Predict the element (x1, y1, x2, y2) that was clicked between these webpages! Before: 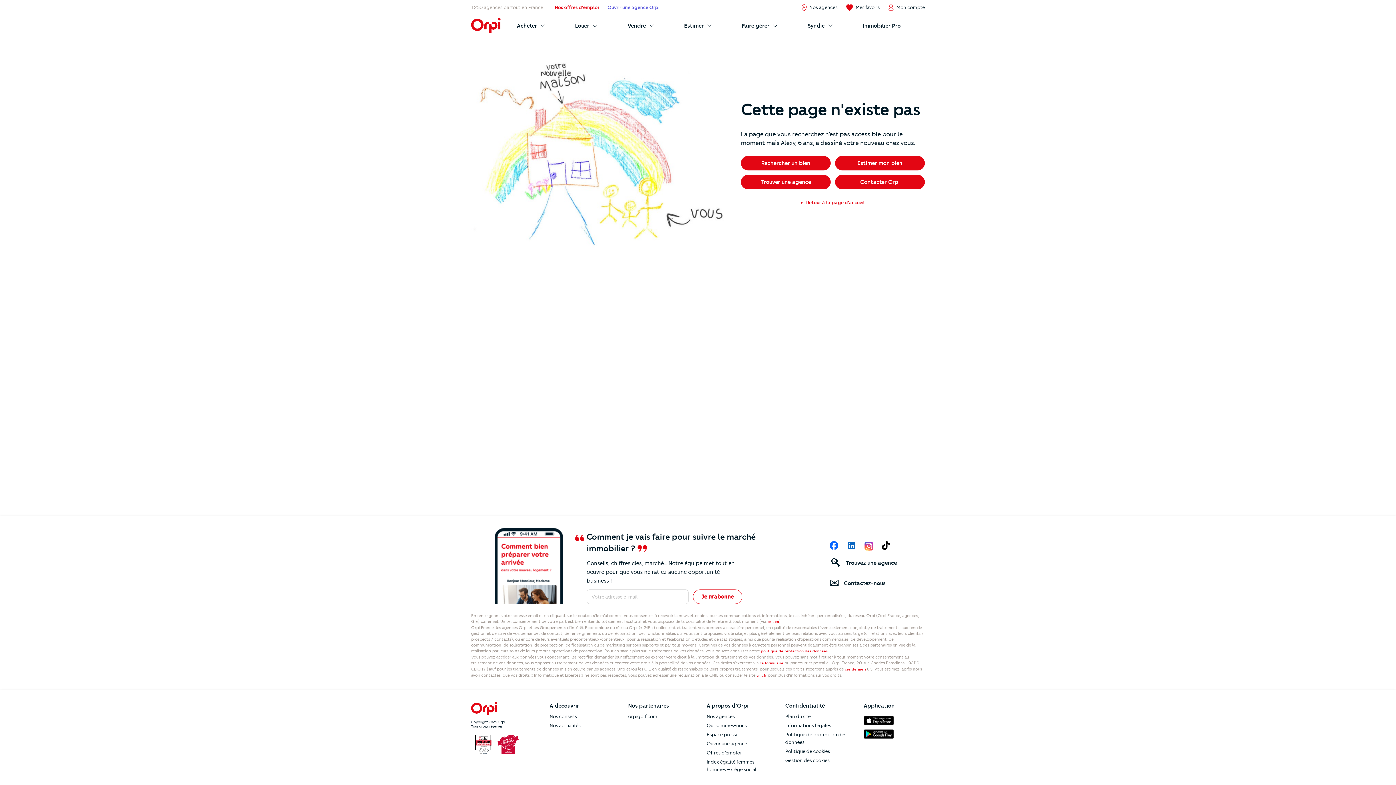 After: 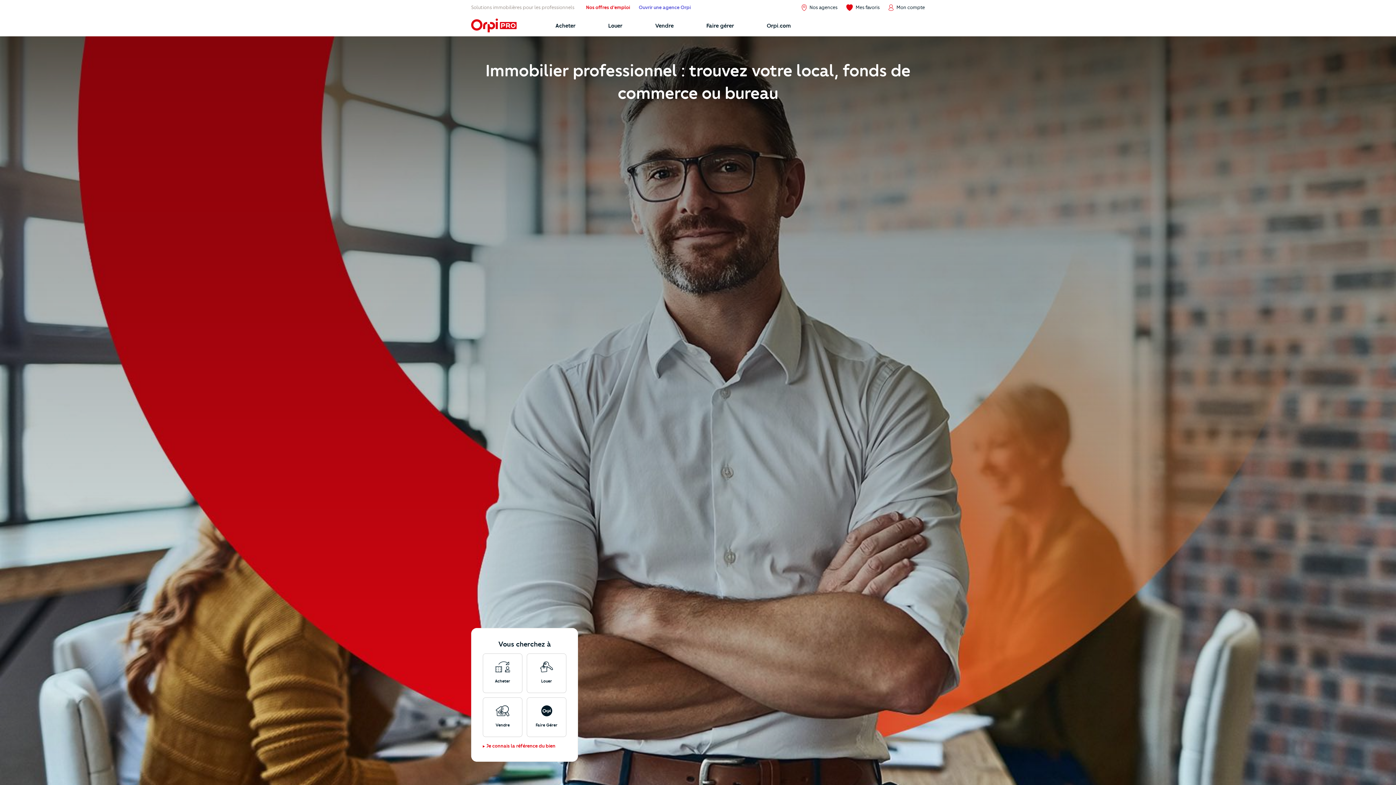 Action: bbox: (855, 18, 925, 32) label: Immobilier Pro